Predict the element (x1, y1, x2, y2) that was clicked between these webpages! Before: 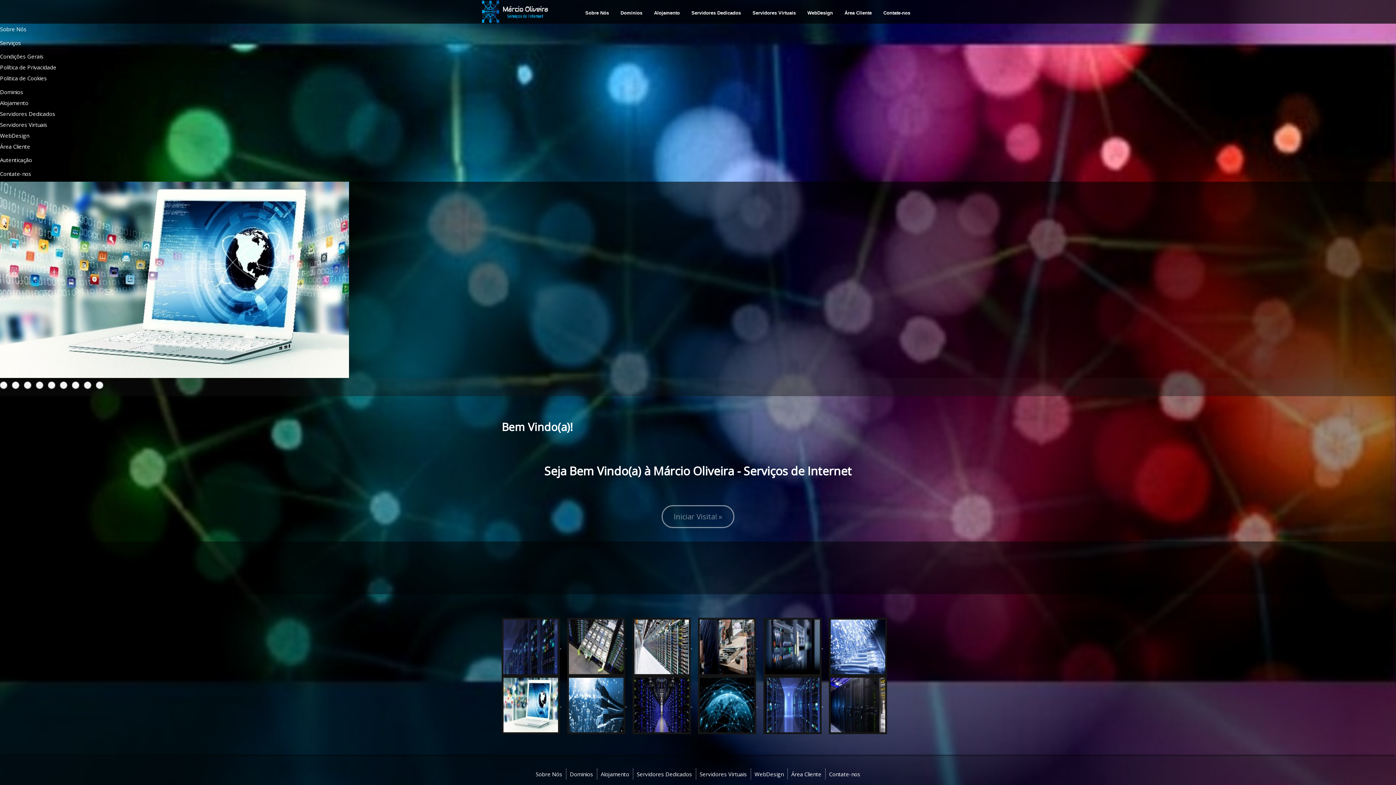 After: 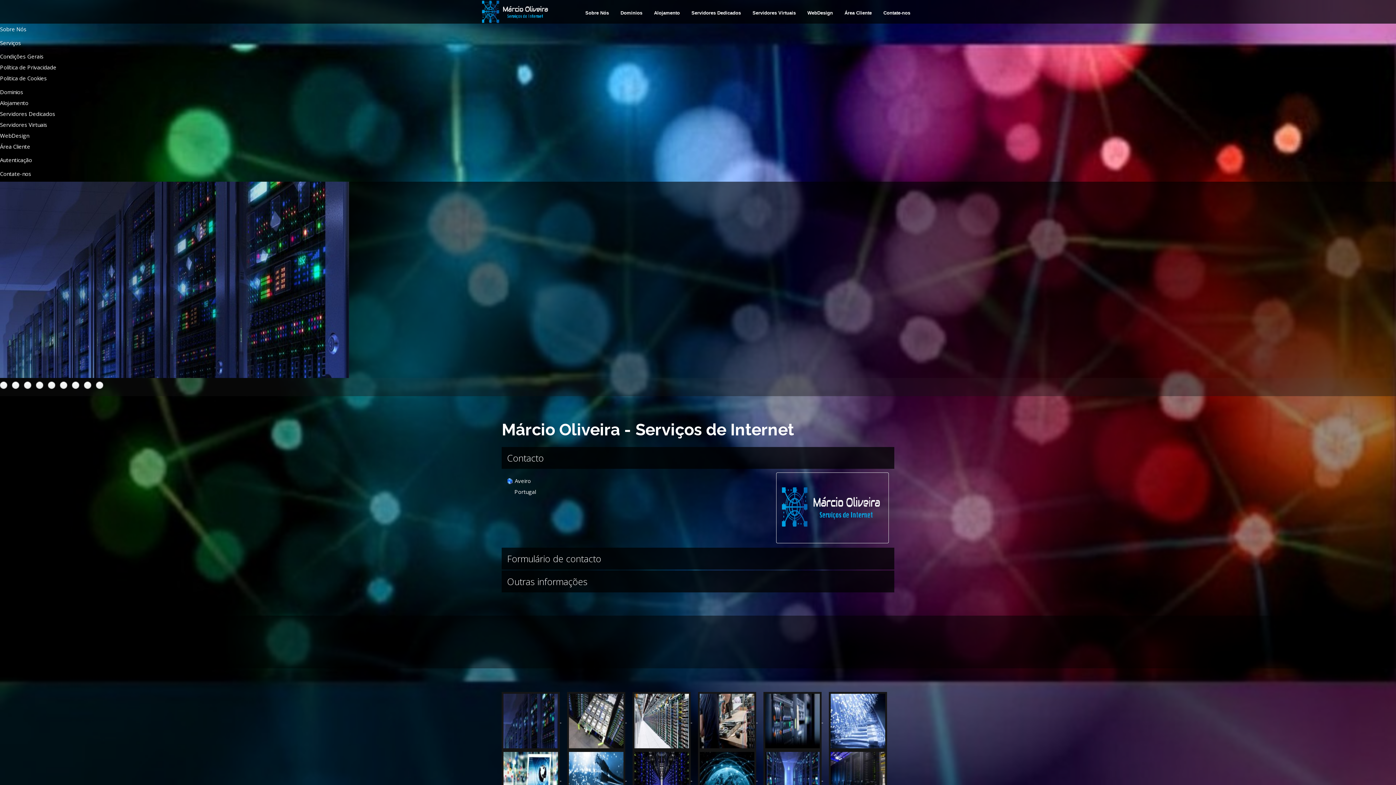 Action: label: Contate-nos bbox: (883, 10, 910, 15)